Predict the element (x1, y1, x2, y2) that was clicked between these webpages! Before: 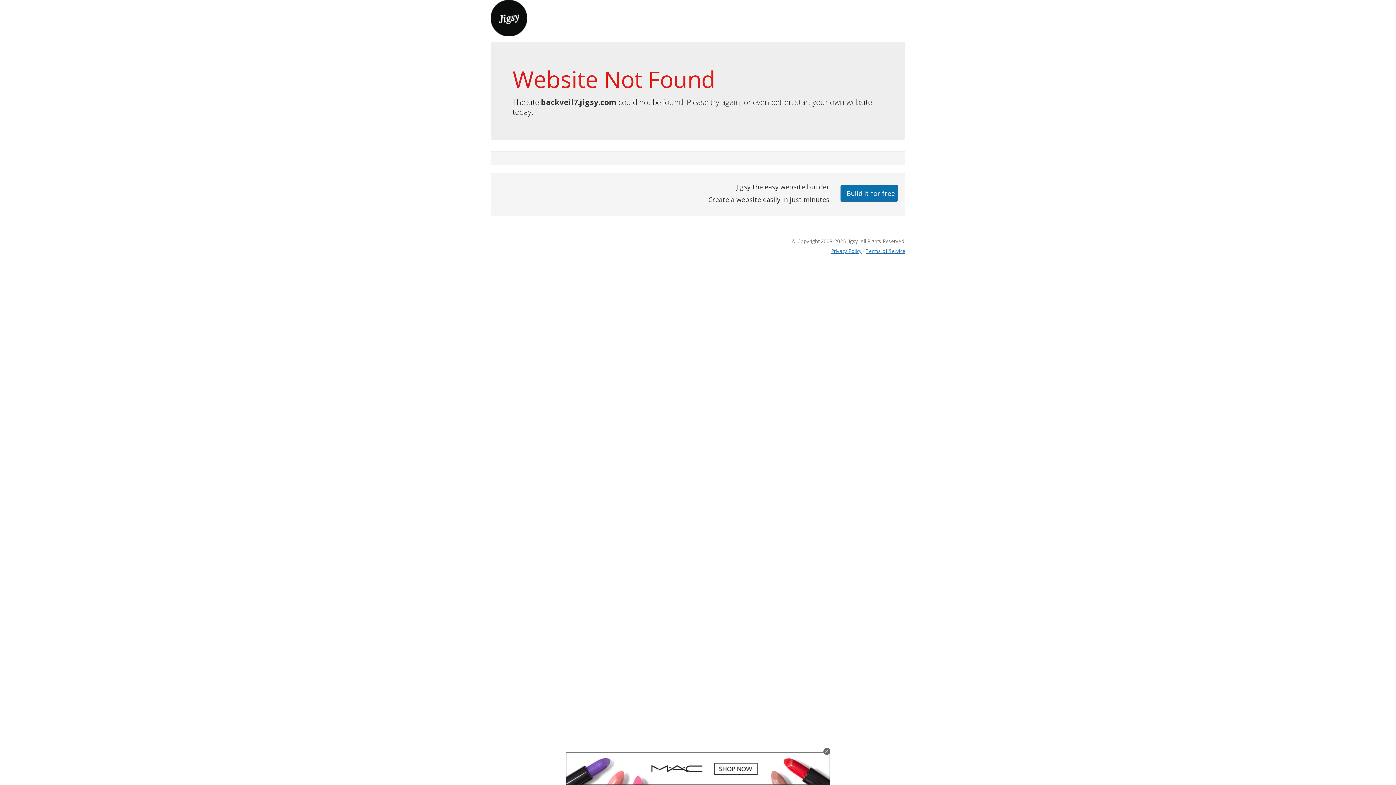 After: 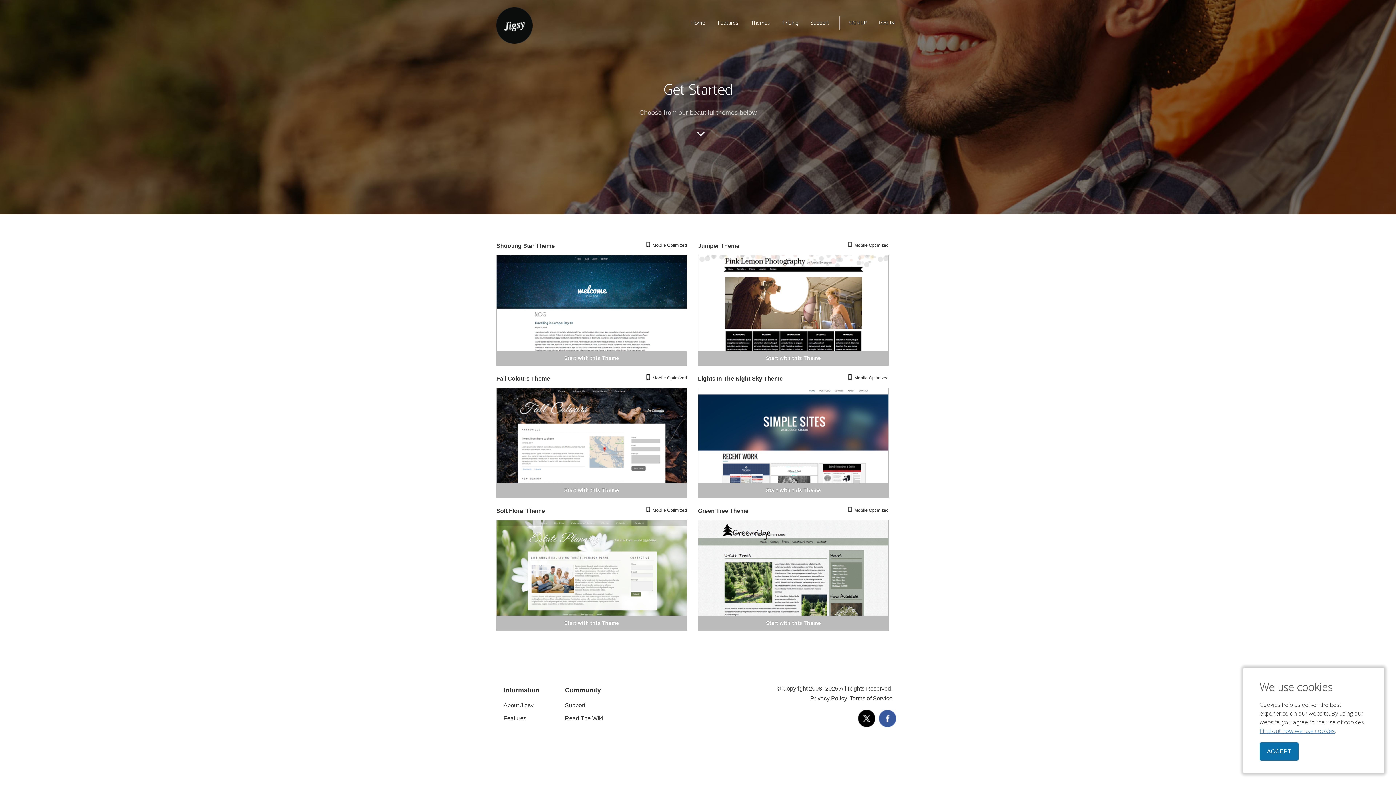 Action: label: Build it for free bbox: (840, 184, 898, 201)